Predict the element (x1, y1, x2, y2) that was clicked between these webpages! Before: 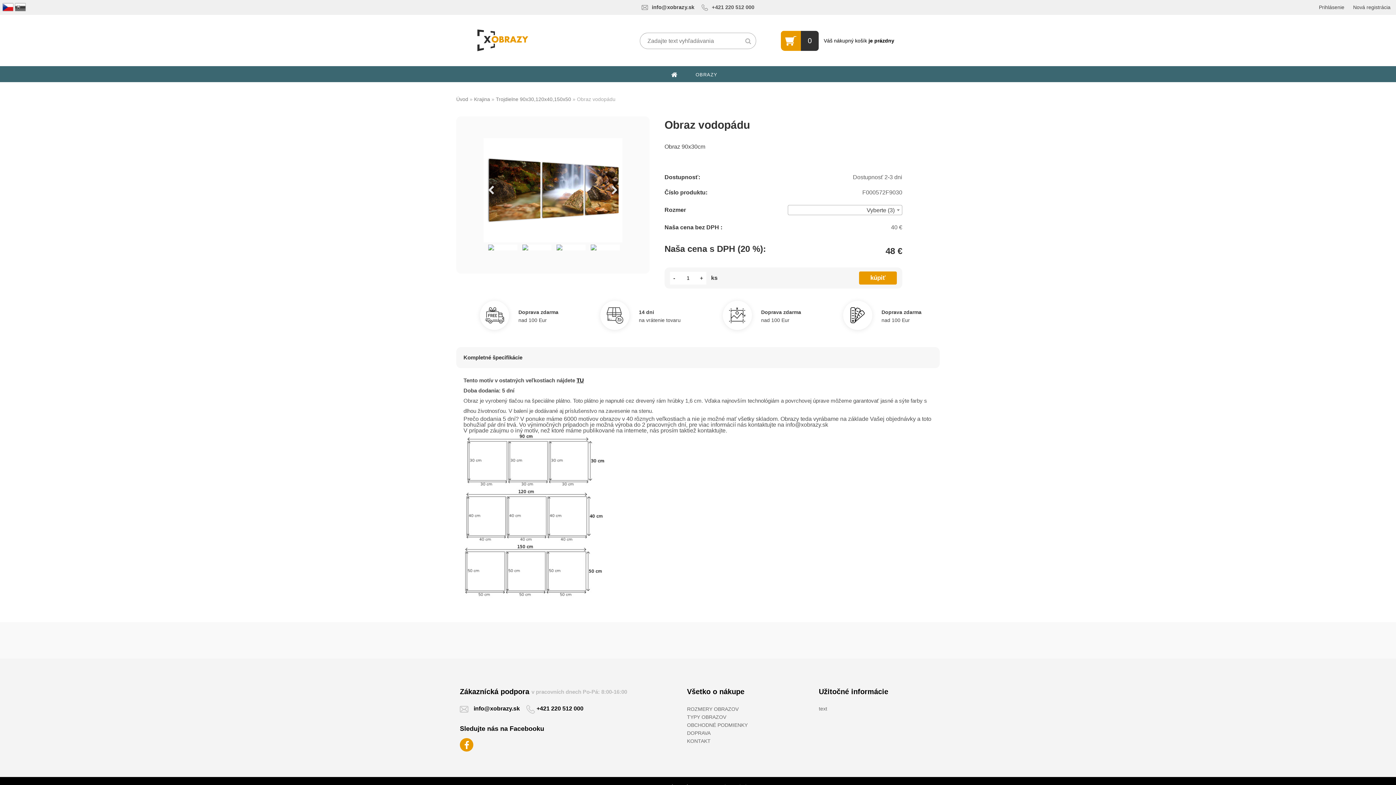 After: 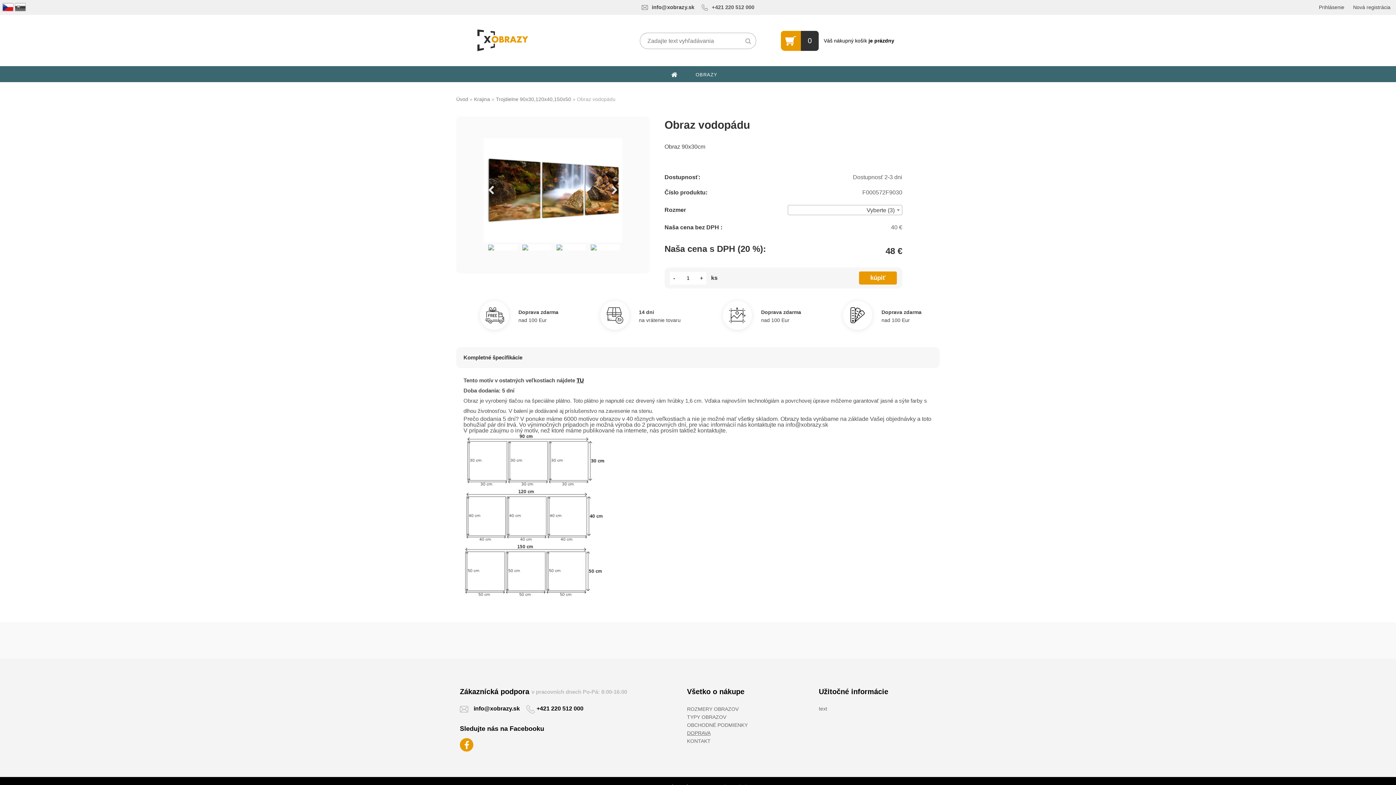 Action: label: DOPRAVA bbox: (687, 729, 710, 737)